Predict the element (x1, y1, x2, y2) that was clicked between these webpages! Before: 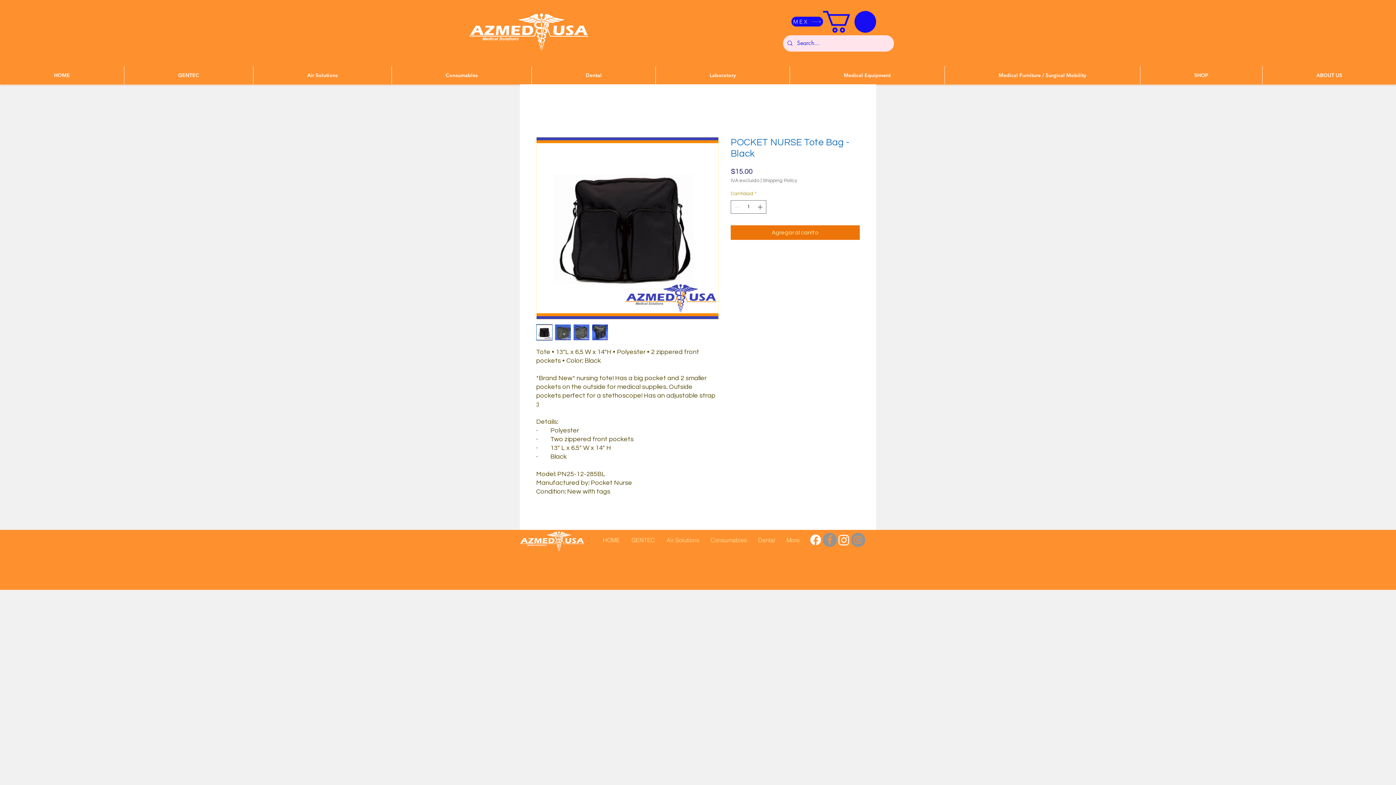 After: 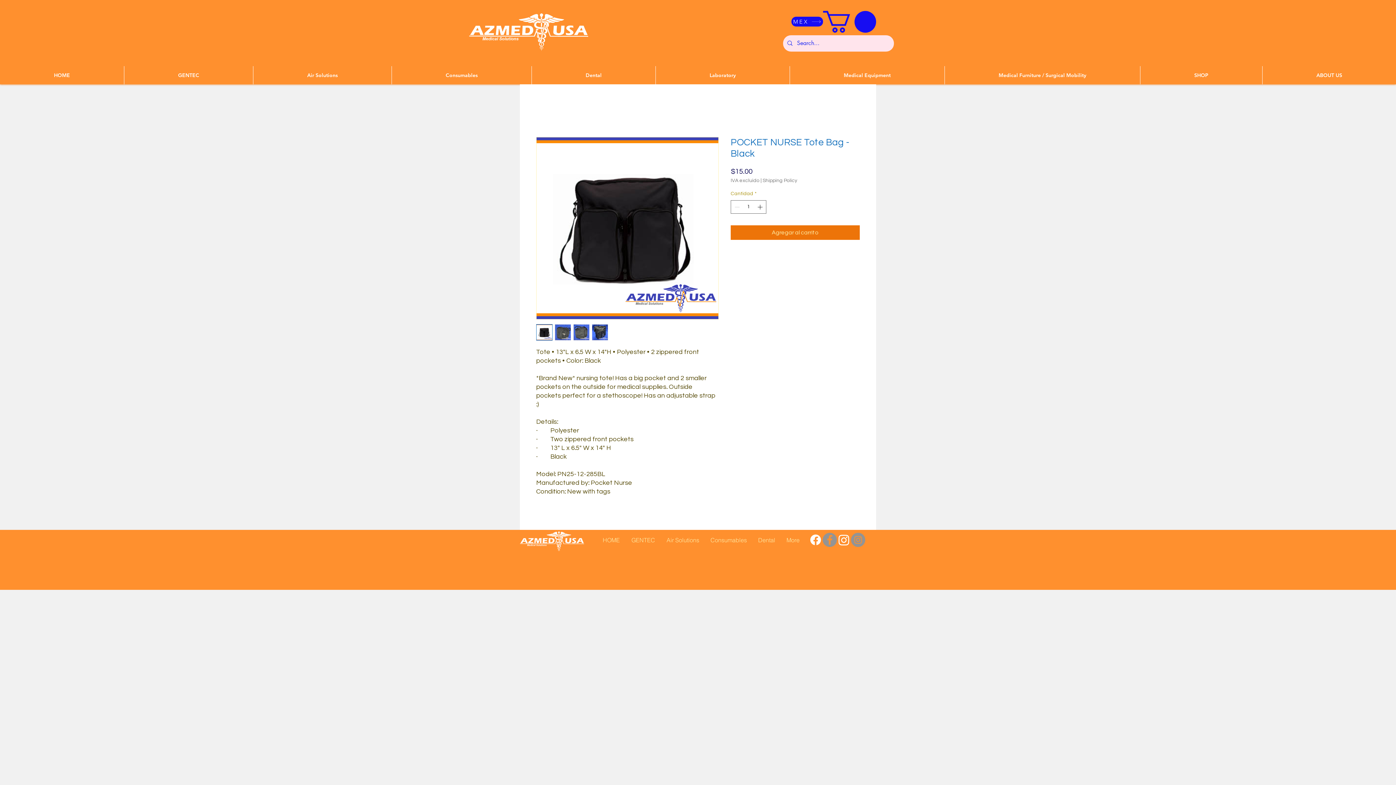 Action: bbox: (822, 532, 837, 547) label: Facebook